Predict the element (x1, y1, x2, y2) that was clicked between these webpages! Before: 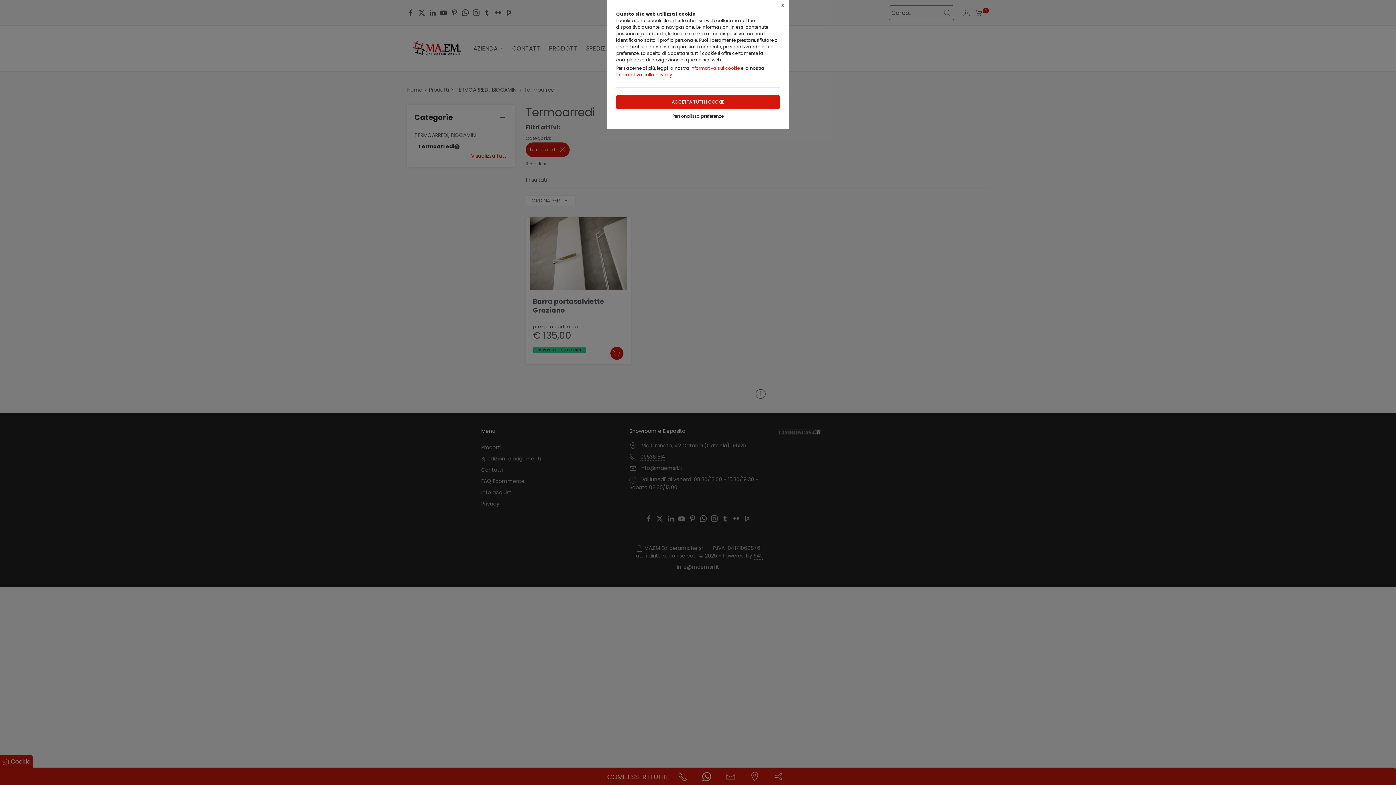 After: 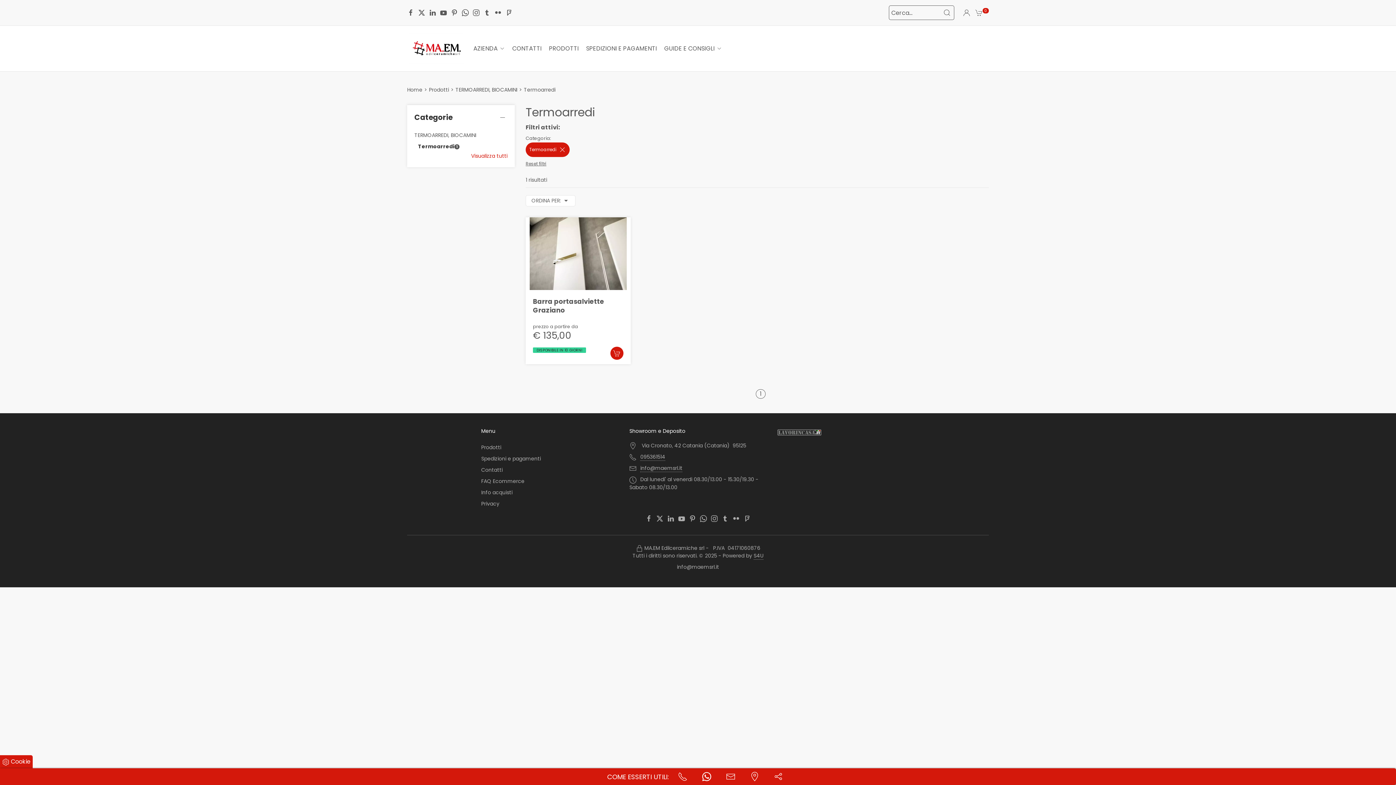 Action: label: ACCETTA TUTTI I COOKIE bbox: (616, 94, 780, 109)